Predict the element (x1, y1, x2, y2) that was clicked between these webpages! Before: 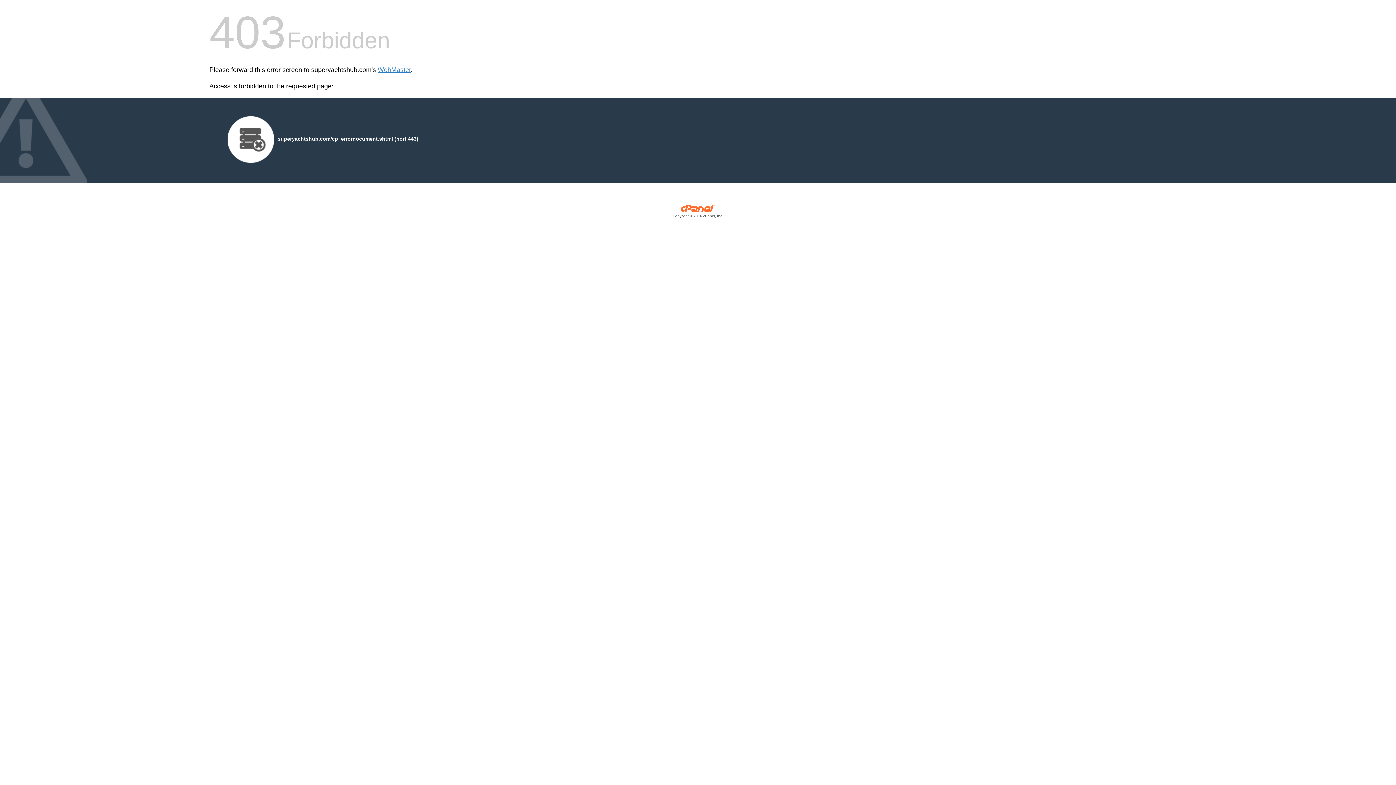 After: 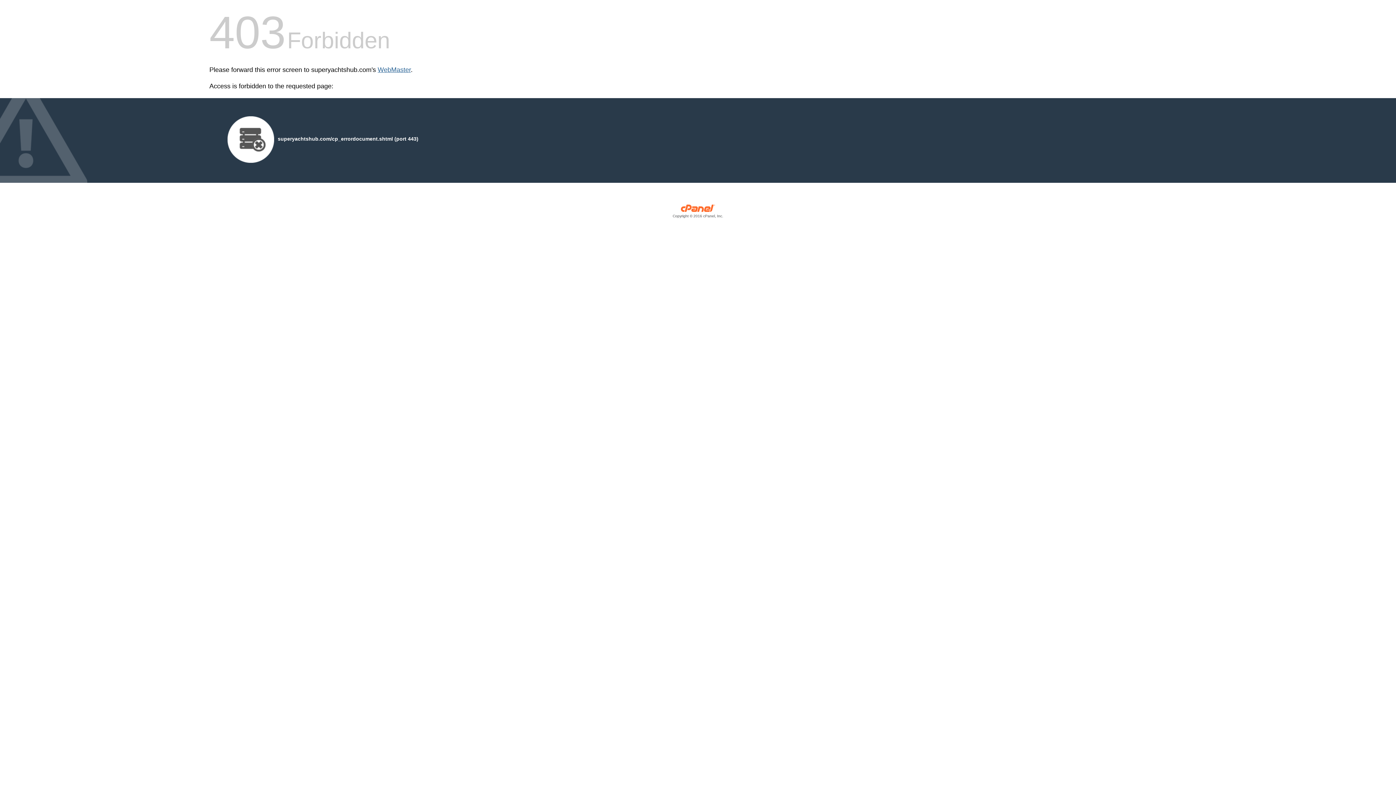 Action: label: WebMaster bbox: (377, 66, 410, 73)